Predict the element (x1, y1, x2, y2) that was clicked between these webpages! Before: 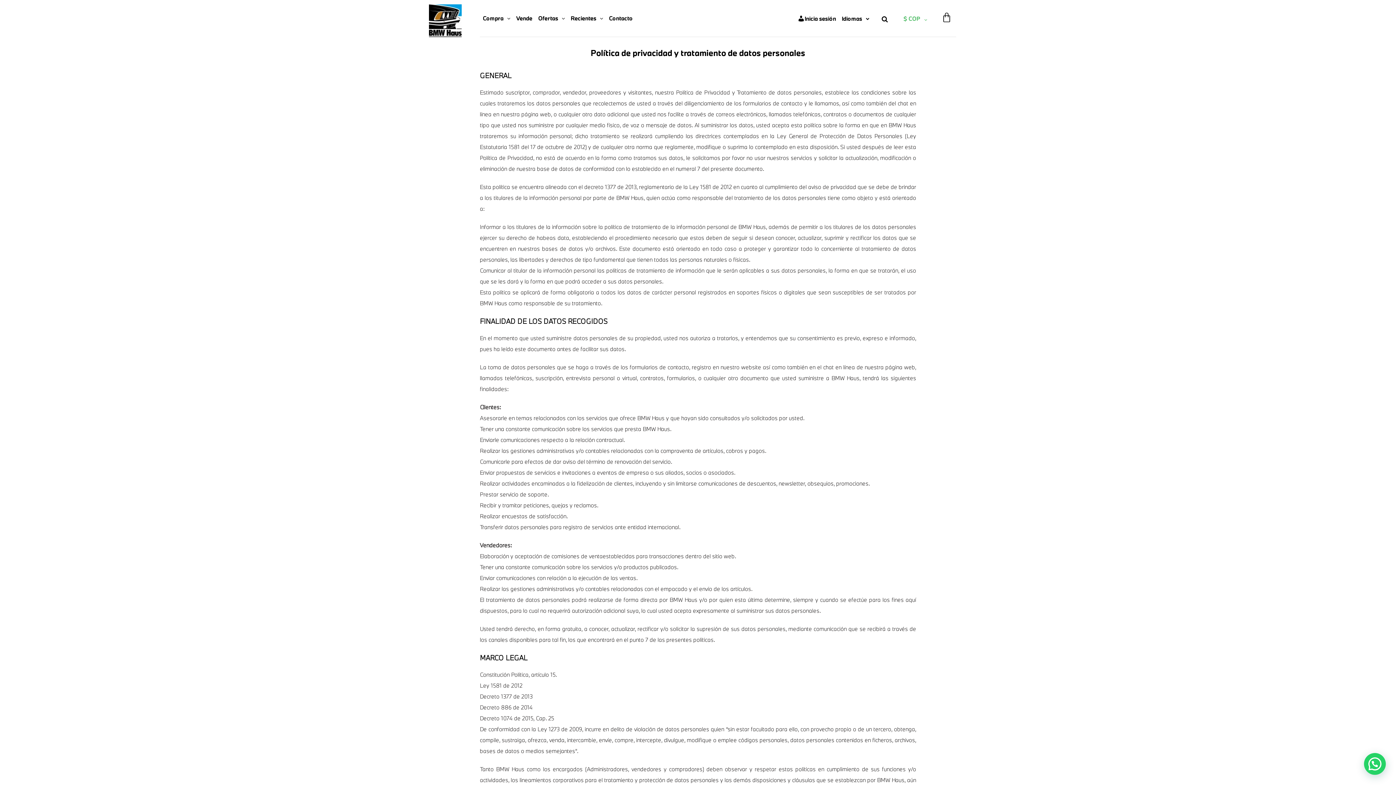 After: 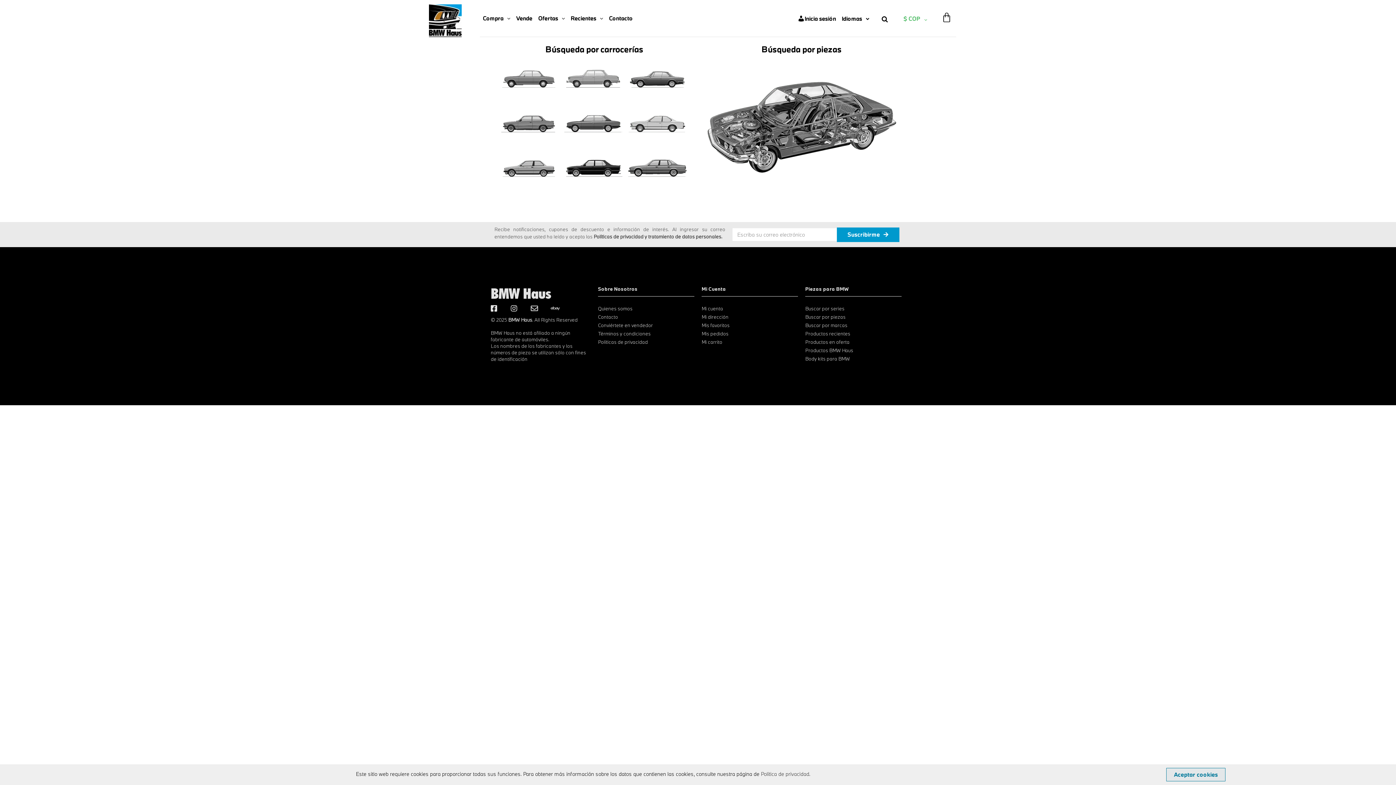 Action: bbox: (480, 0, 513, 36) label: Compra